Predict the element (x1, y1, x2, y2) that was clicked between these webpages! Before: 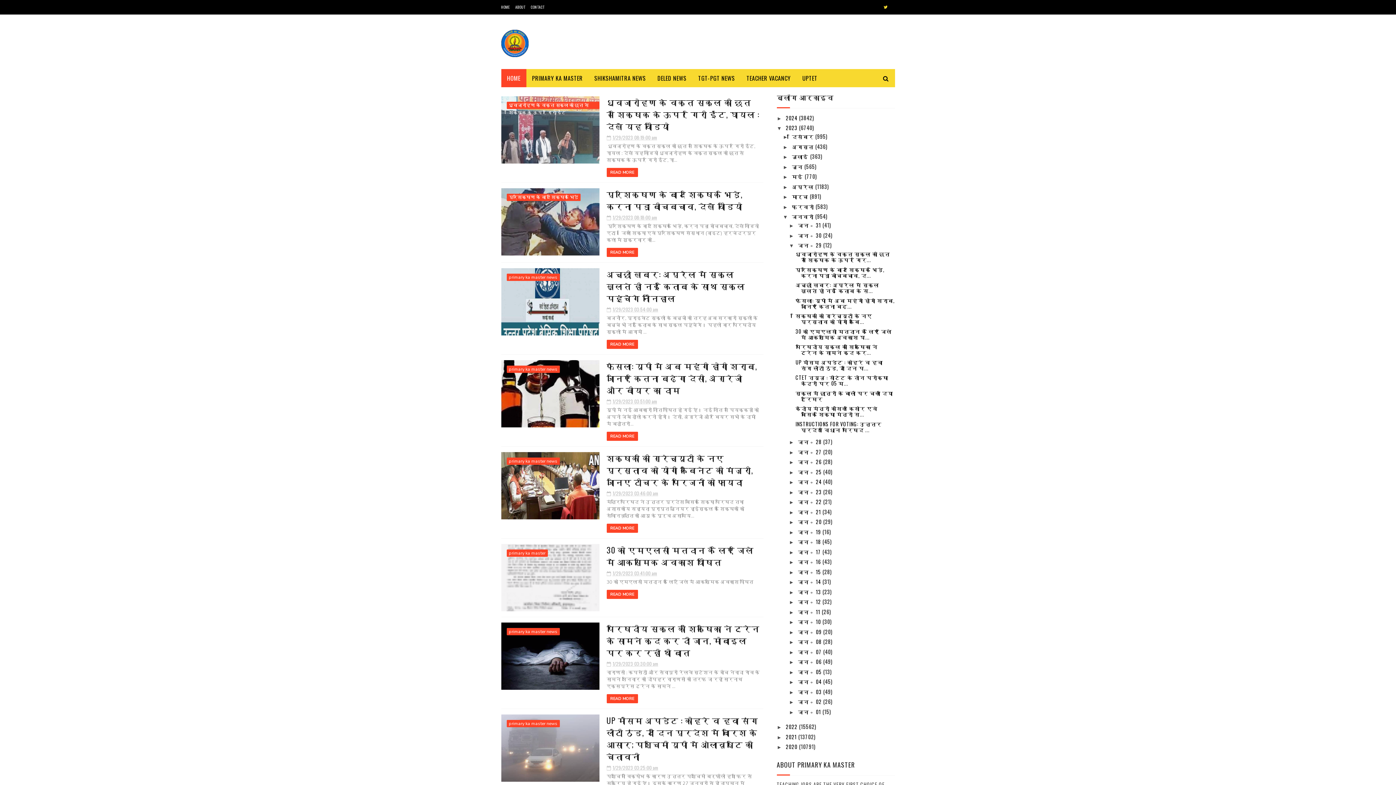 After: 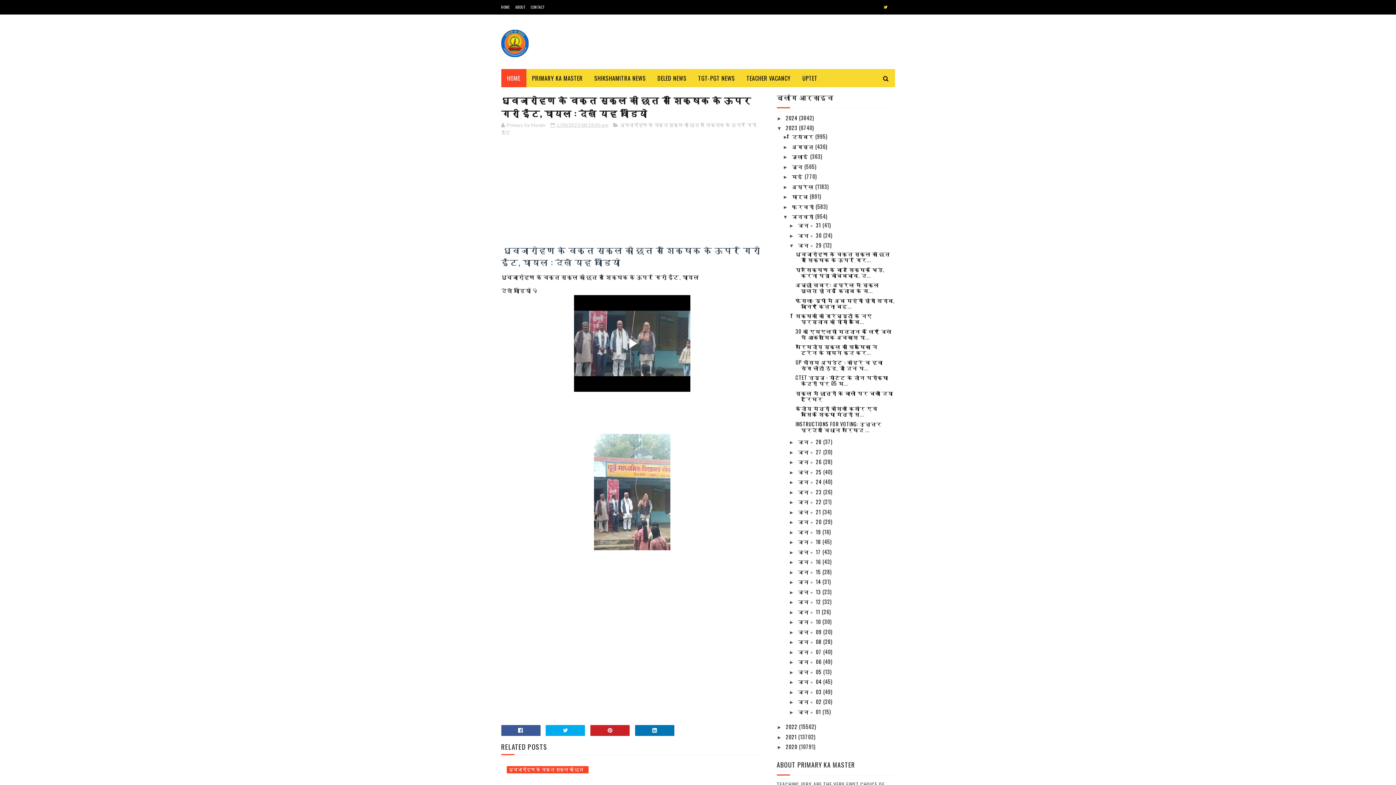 Action: bbox: (501, 96, 599, 163)